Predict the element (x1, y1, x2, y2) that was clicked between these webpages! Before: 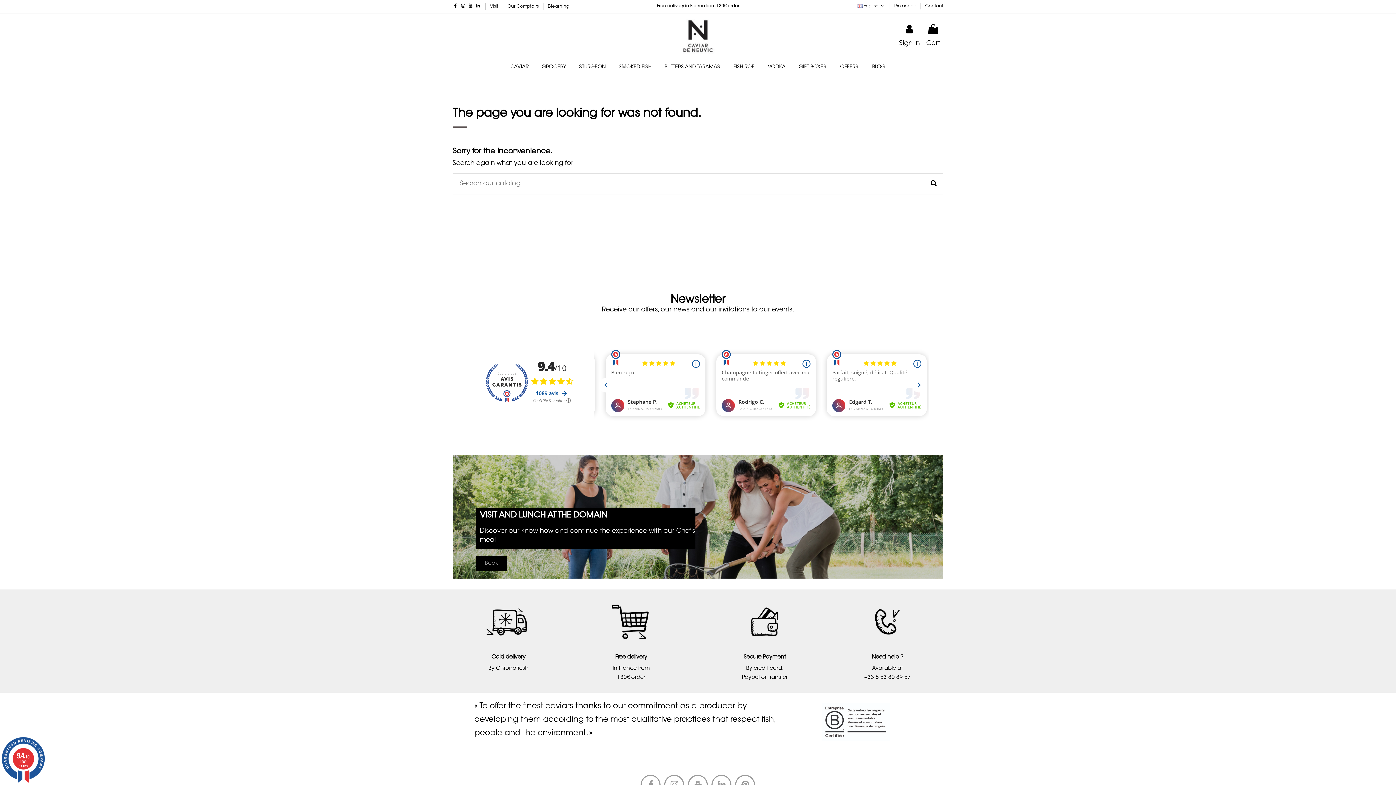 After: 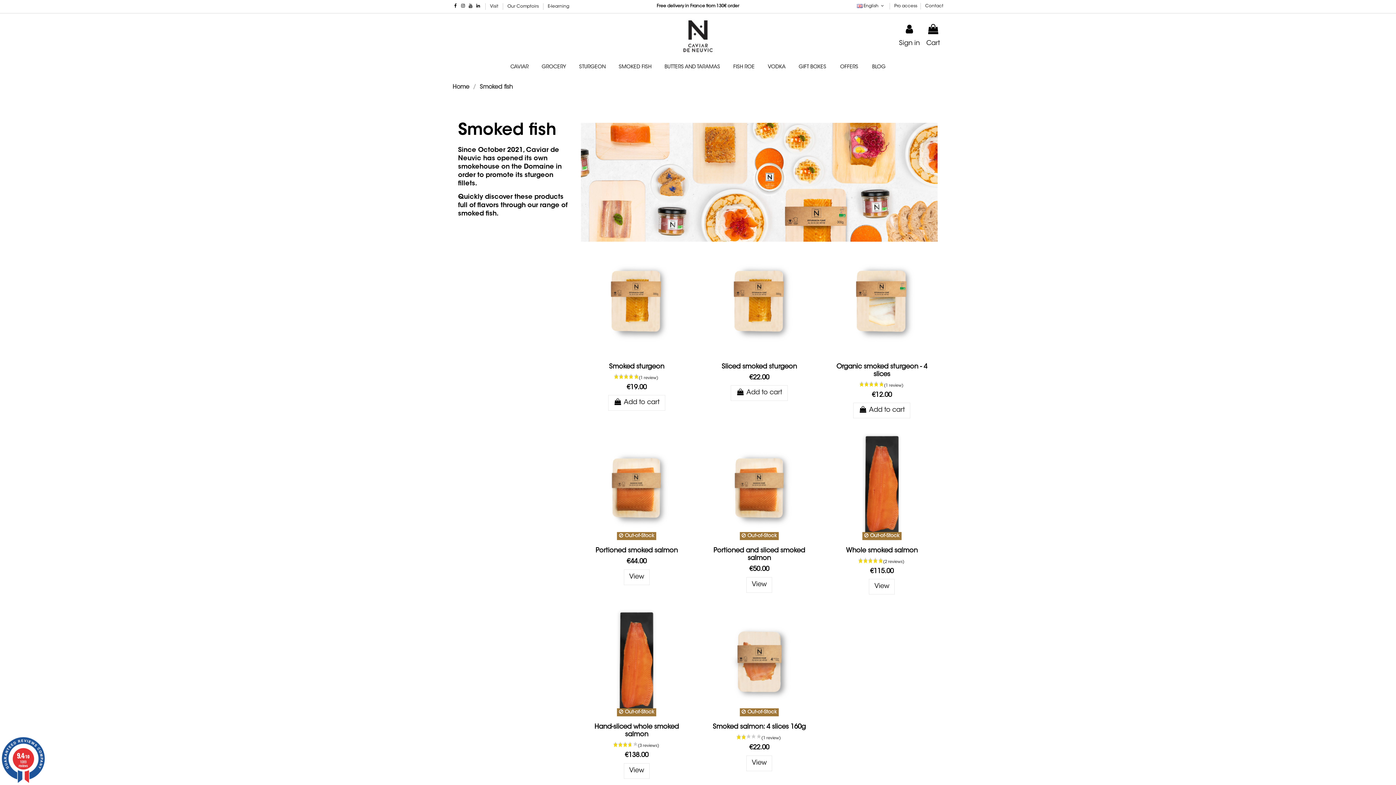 Action: label: SMOKED FISH bbox: (612, 59, 658, 75)